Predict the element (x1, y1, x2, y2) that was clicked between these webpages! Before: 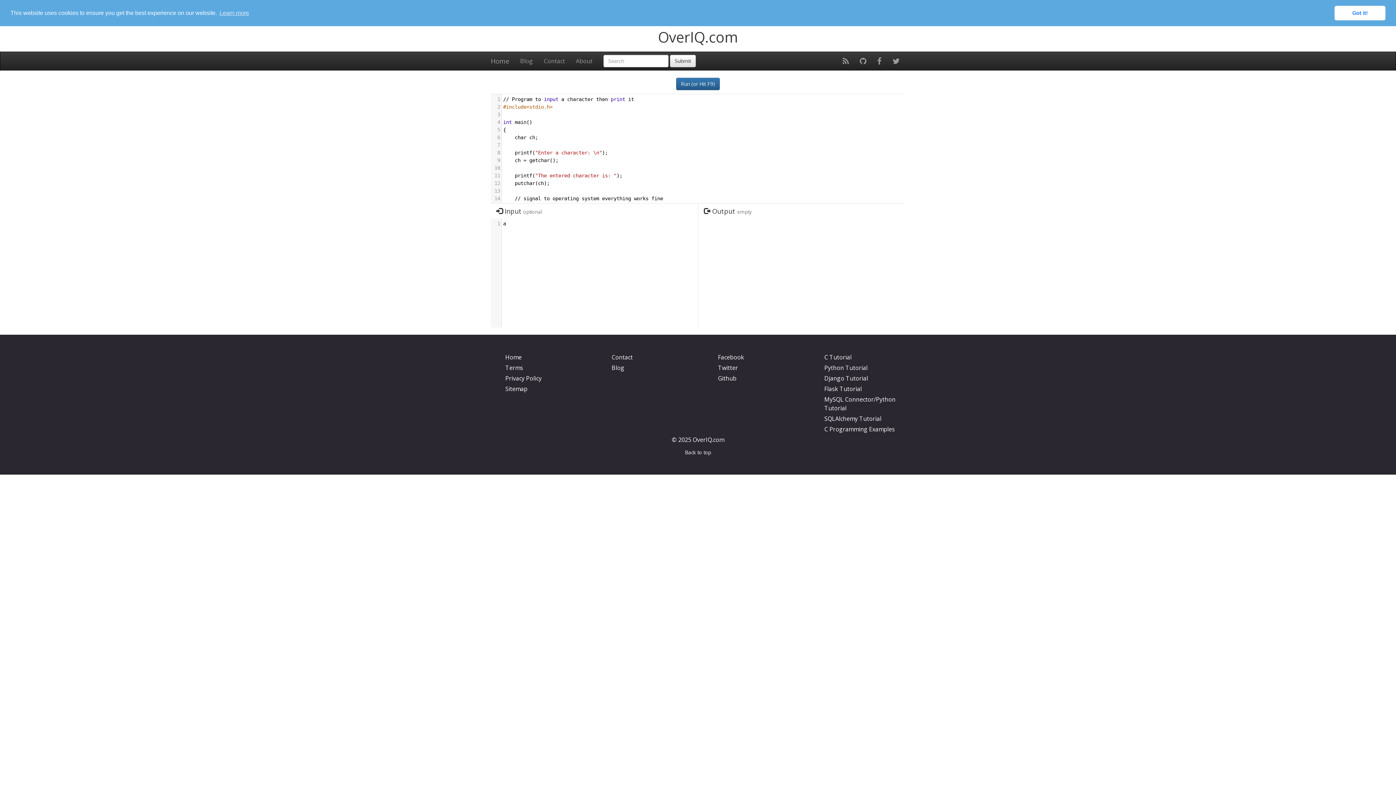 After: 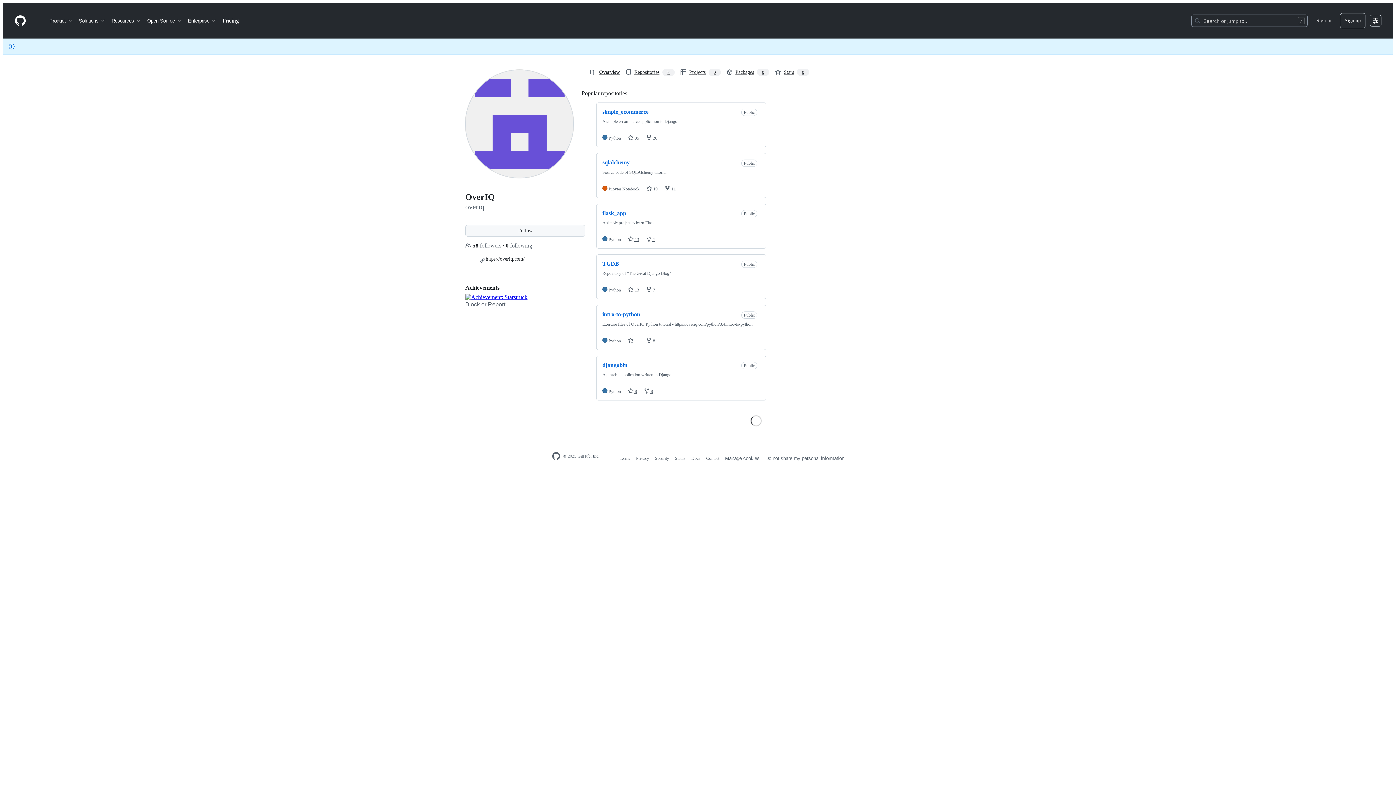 Action: label: Github bbox: (718, 374, 736, 382)